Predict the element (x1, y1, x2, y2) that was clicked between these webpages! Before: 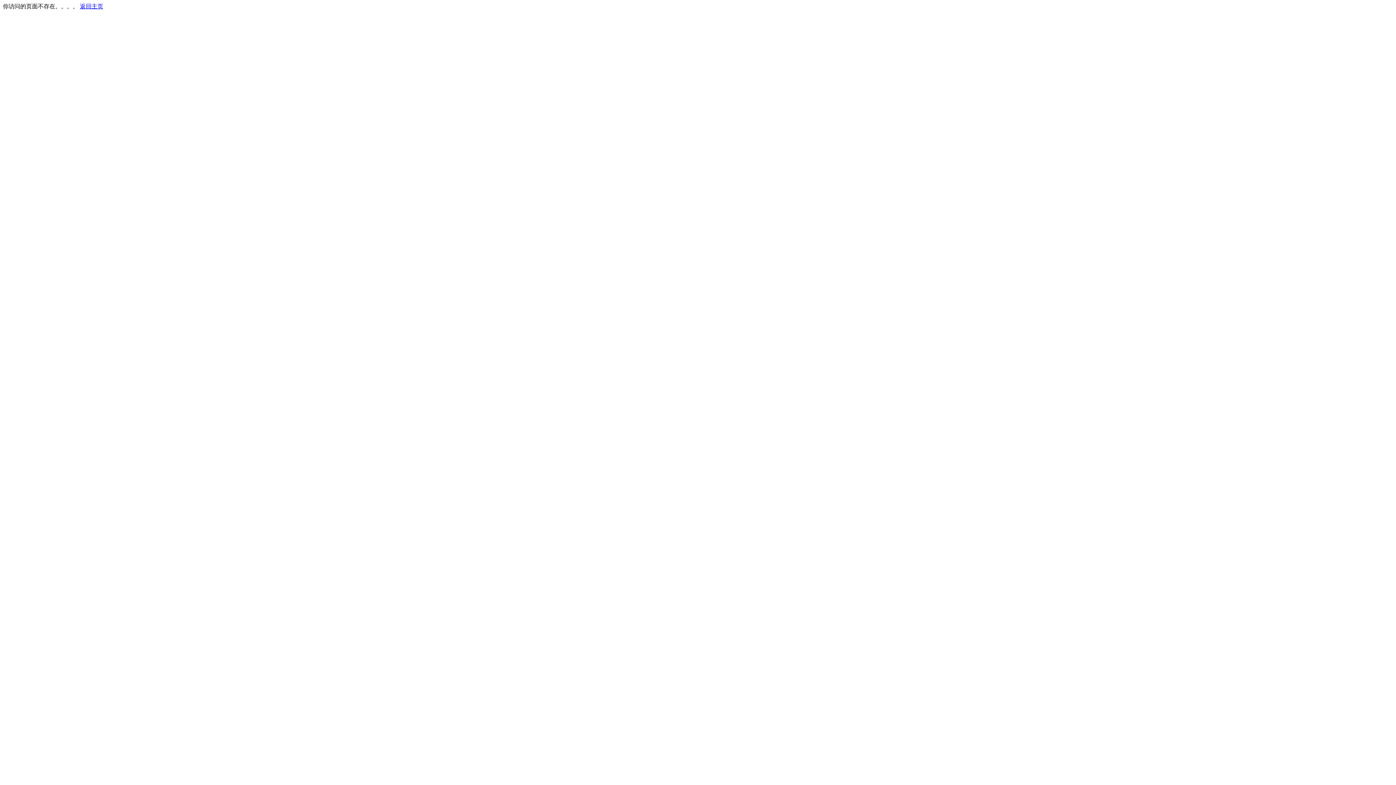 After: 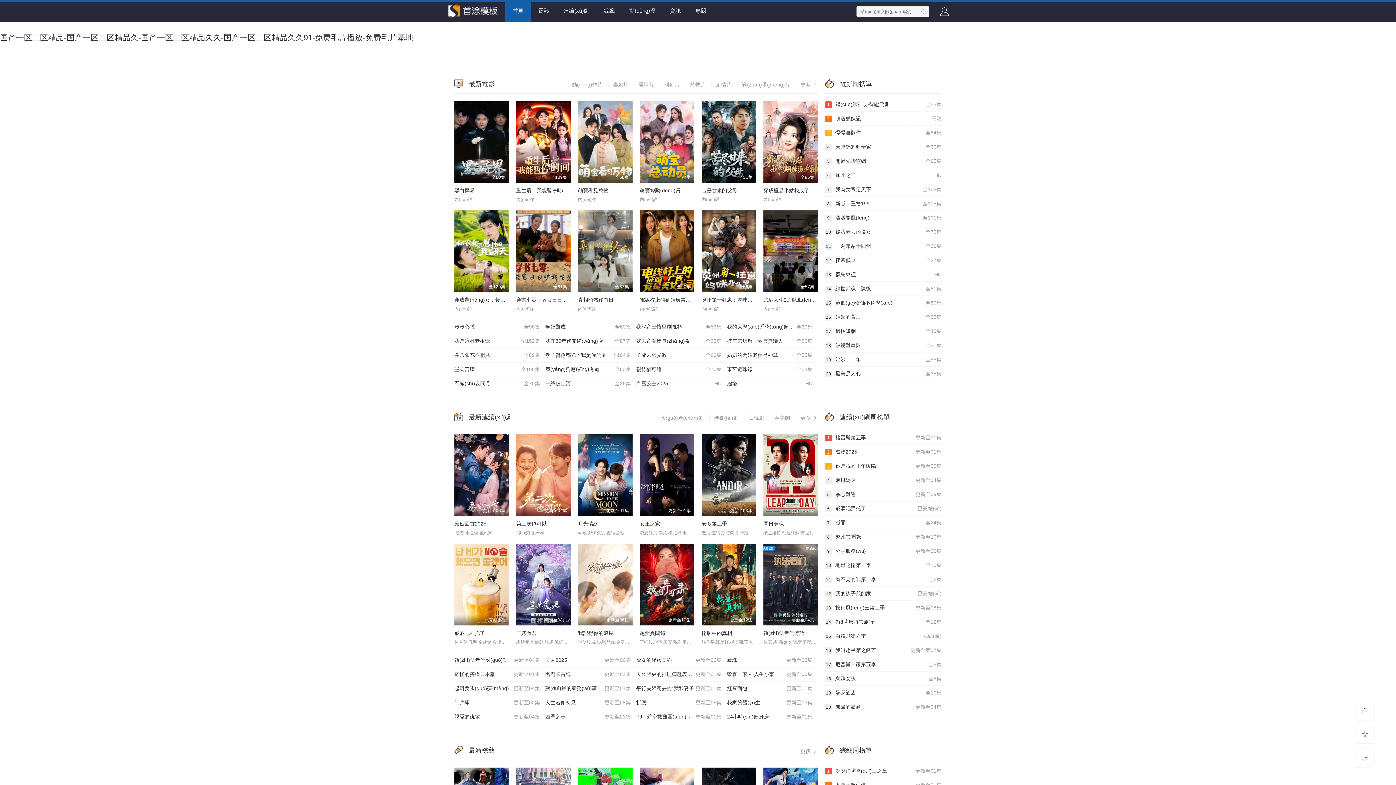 Action: bbox: (80, 3, 103, 9) label: 返回主页